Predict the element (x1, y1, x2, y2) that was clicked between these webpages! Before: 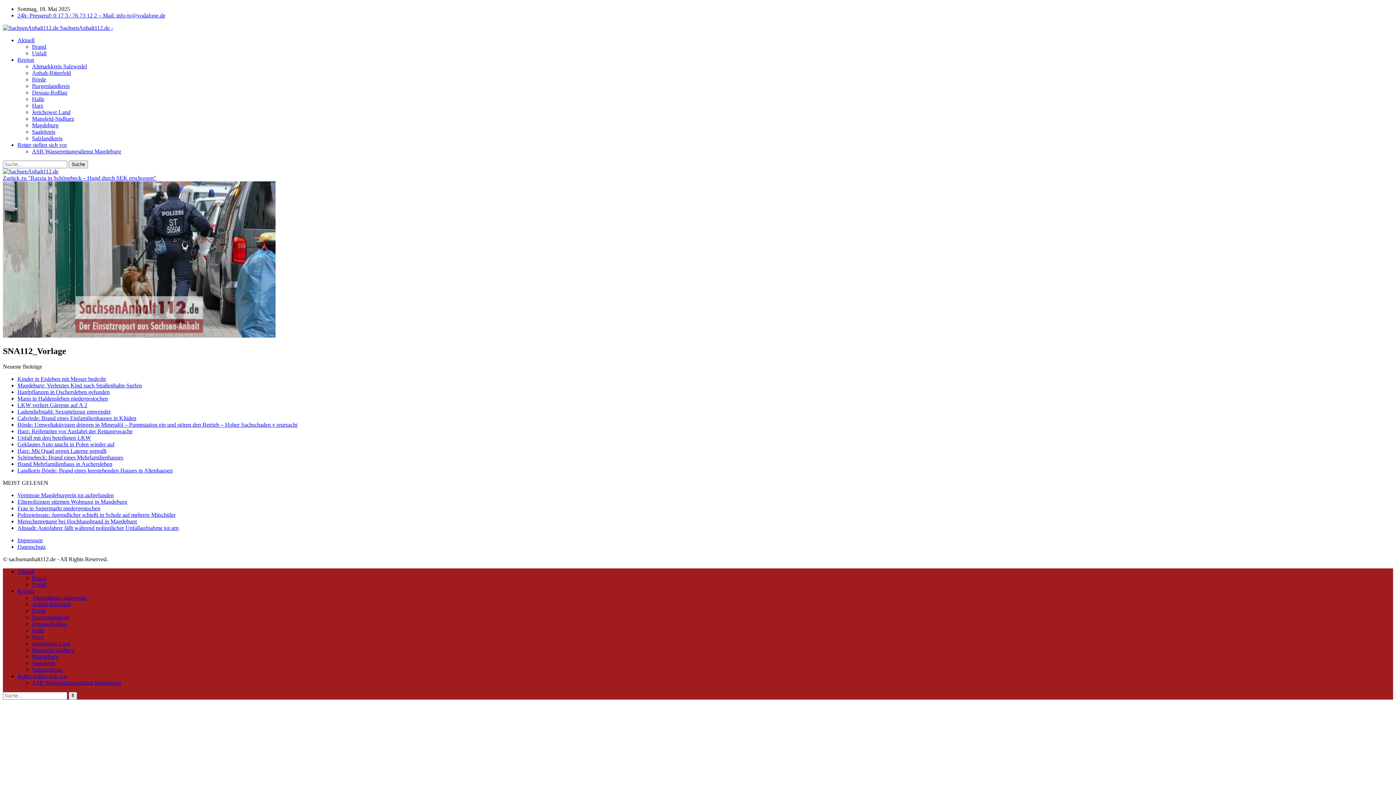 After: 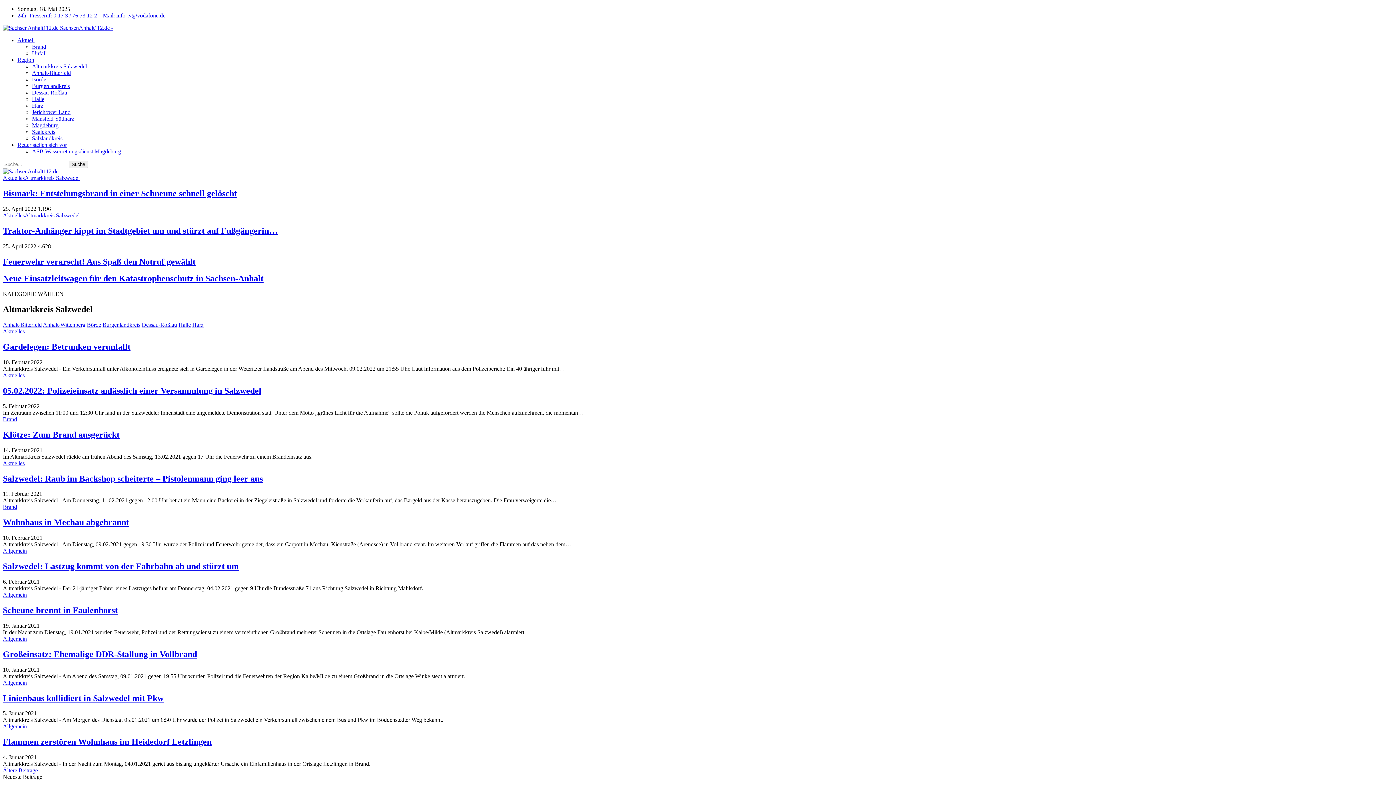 Action: label: Altmarkkreis Salzwedel bbox: (32, 594, 86, 601)